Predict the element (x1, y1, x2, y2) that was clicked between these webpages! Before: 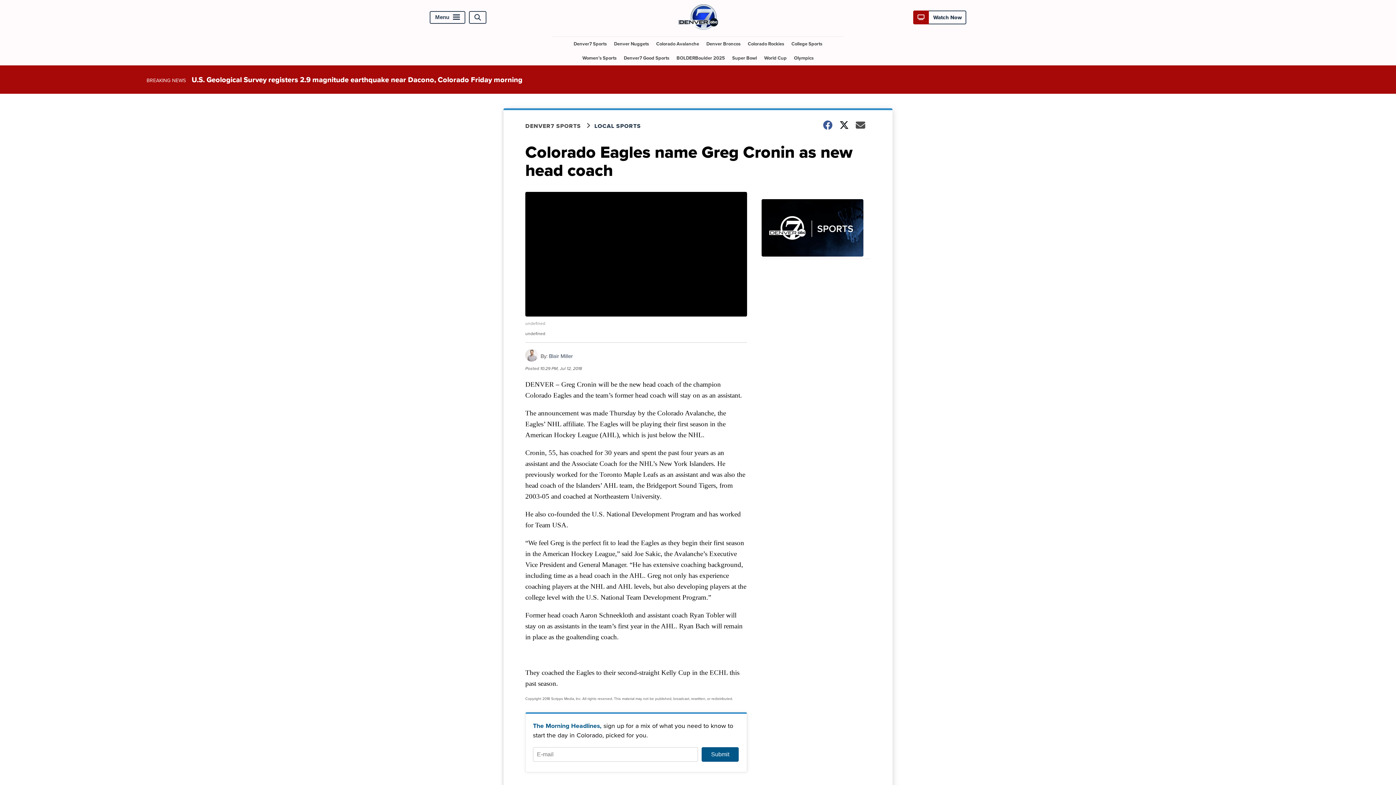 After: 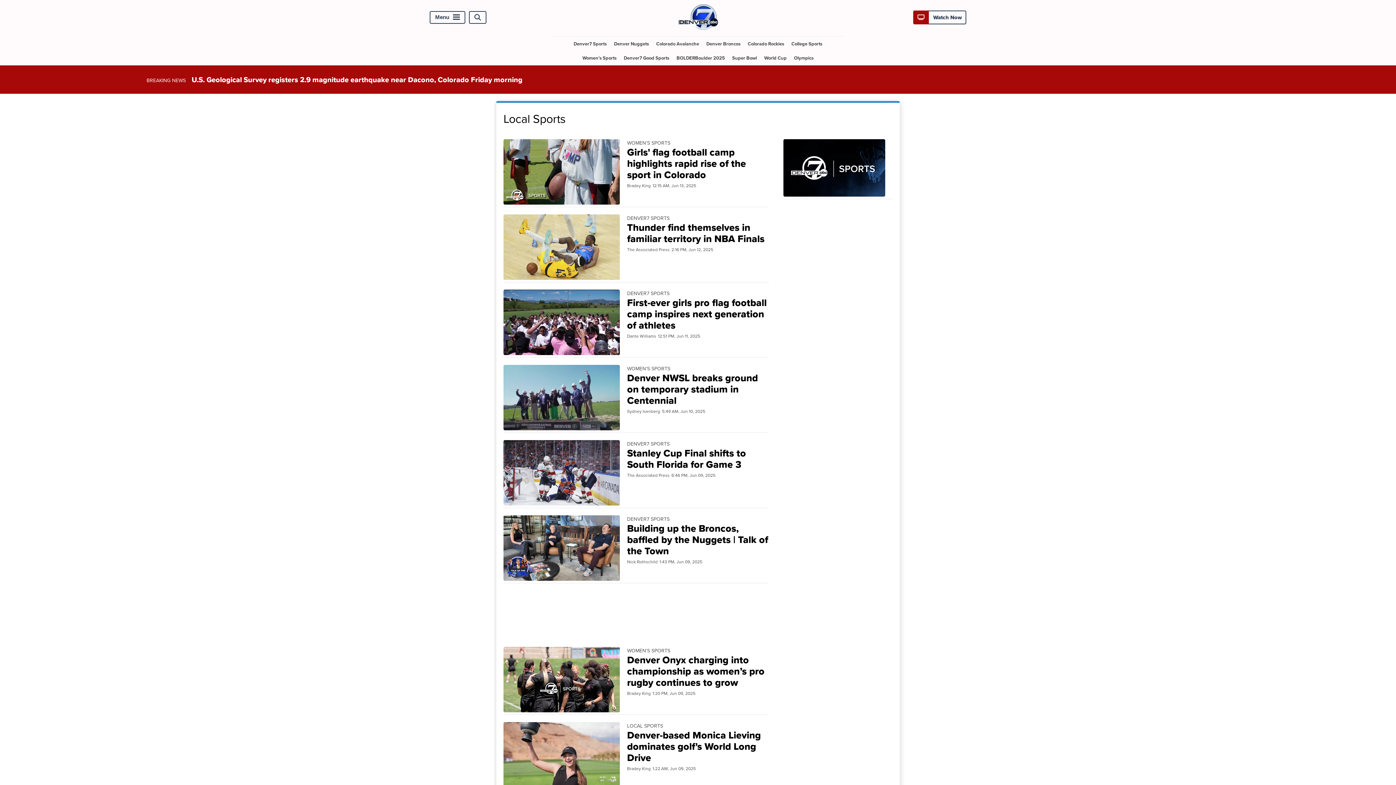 Action: bbox: (594, 121, 650, 130) label: LOCAL SPORTS